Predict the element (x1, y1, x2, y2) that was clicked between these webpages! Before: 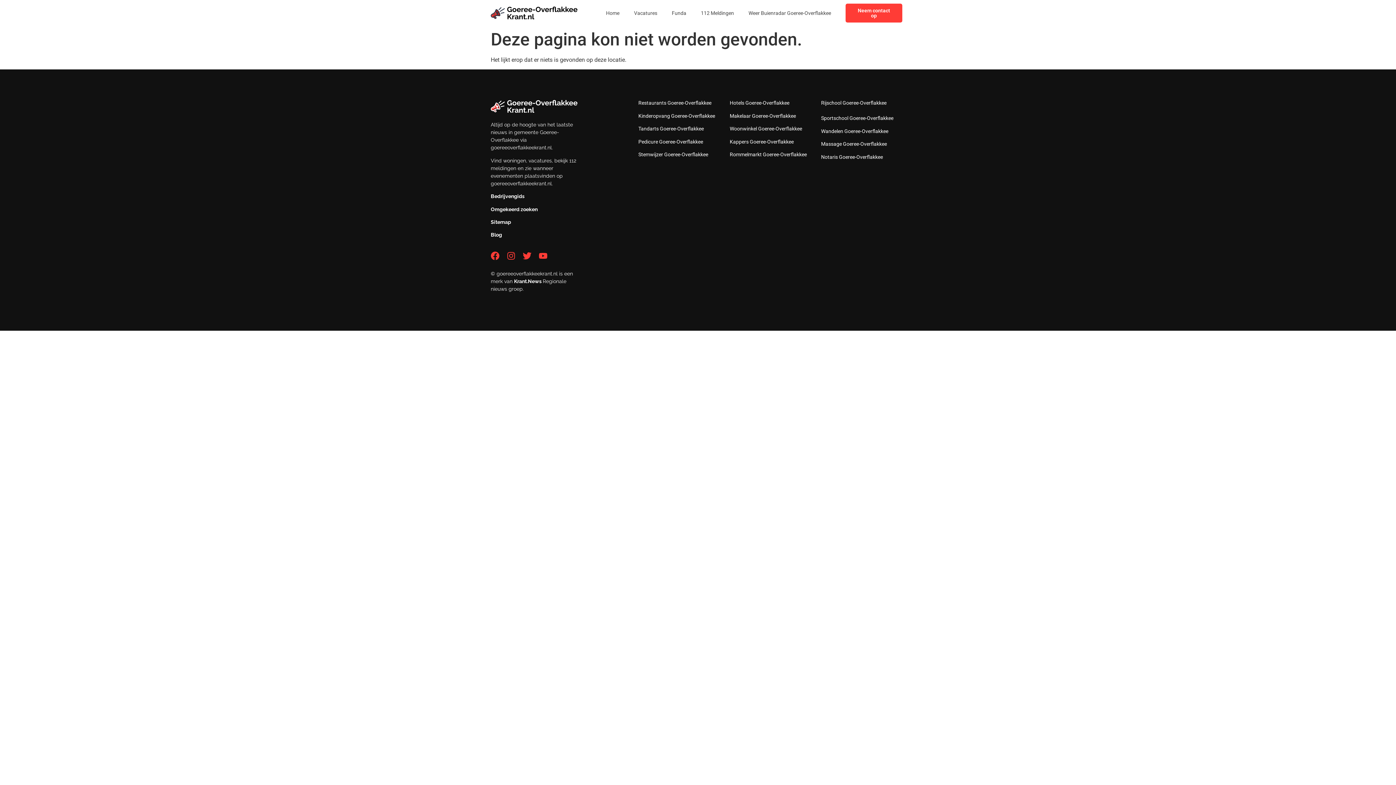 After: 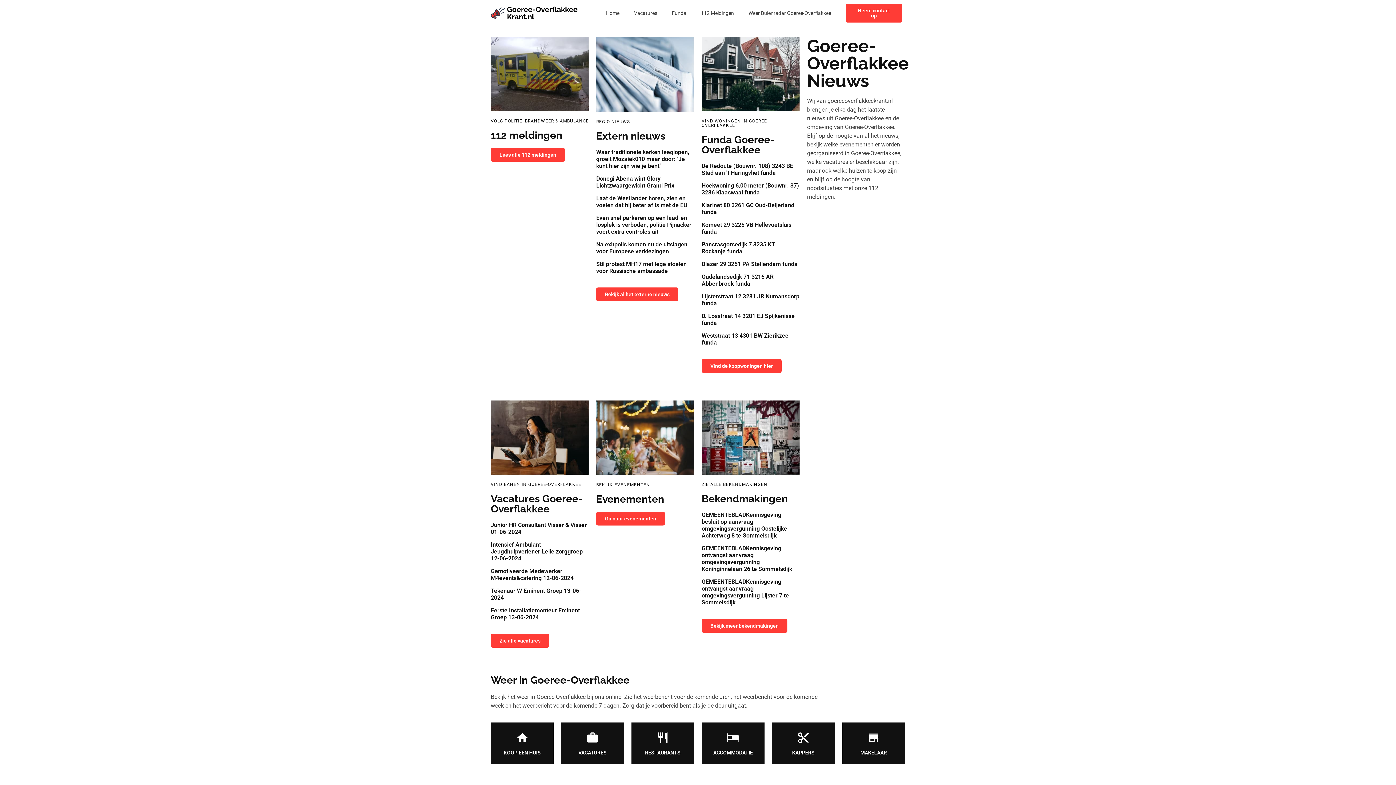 Action: bbox: (490, 5, 578, 20)